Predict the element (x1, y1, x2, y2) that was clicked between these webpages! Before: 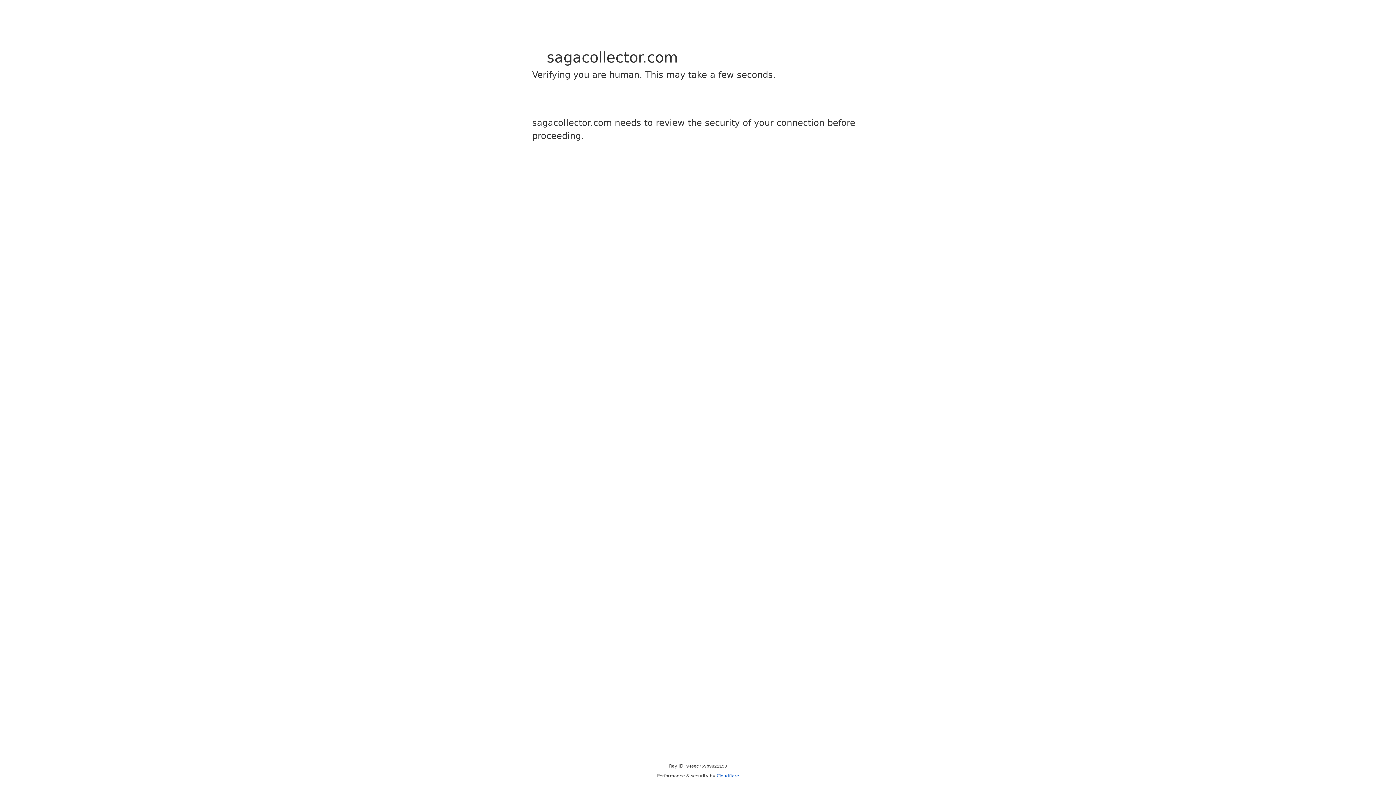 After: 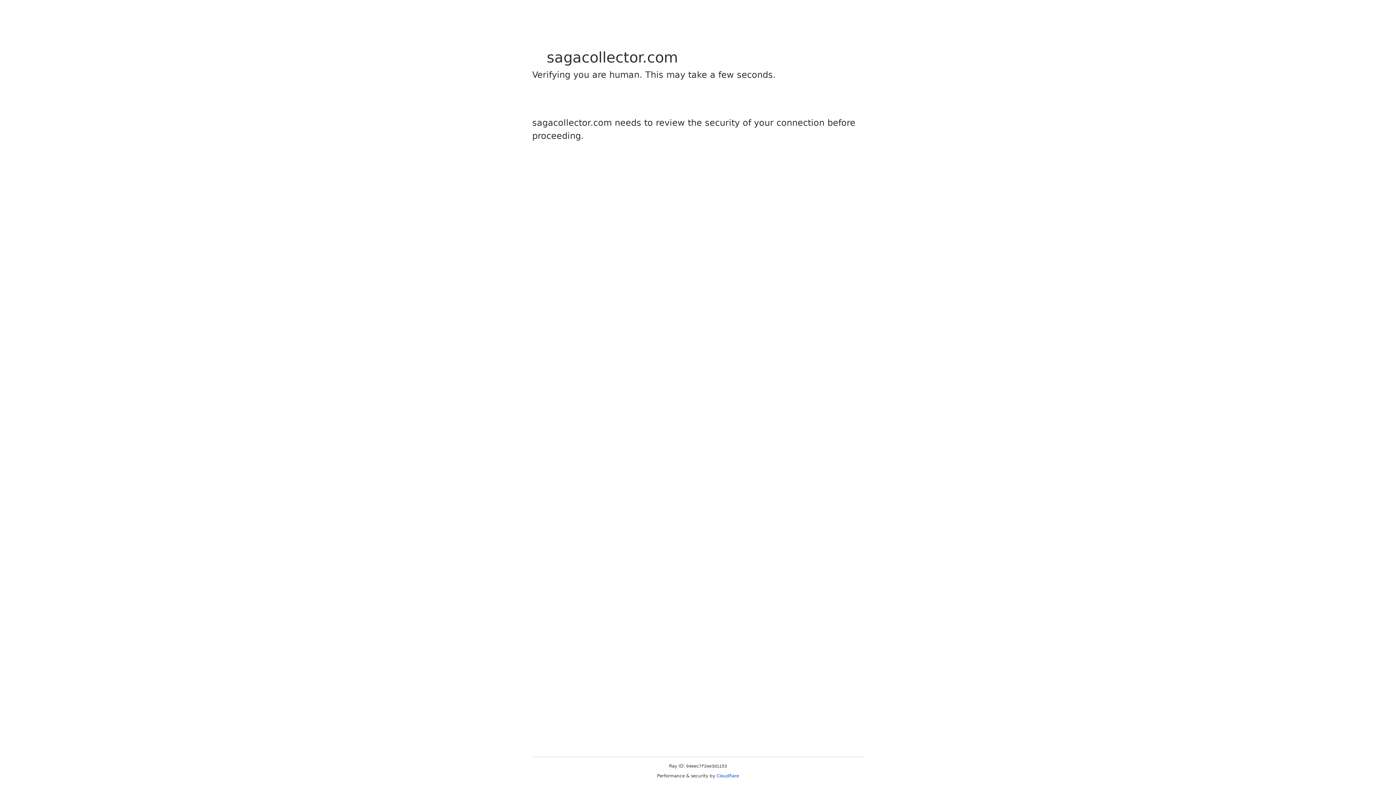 Action: bbox: (716, 773, 739, 778) label: Cloudflare